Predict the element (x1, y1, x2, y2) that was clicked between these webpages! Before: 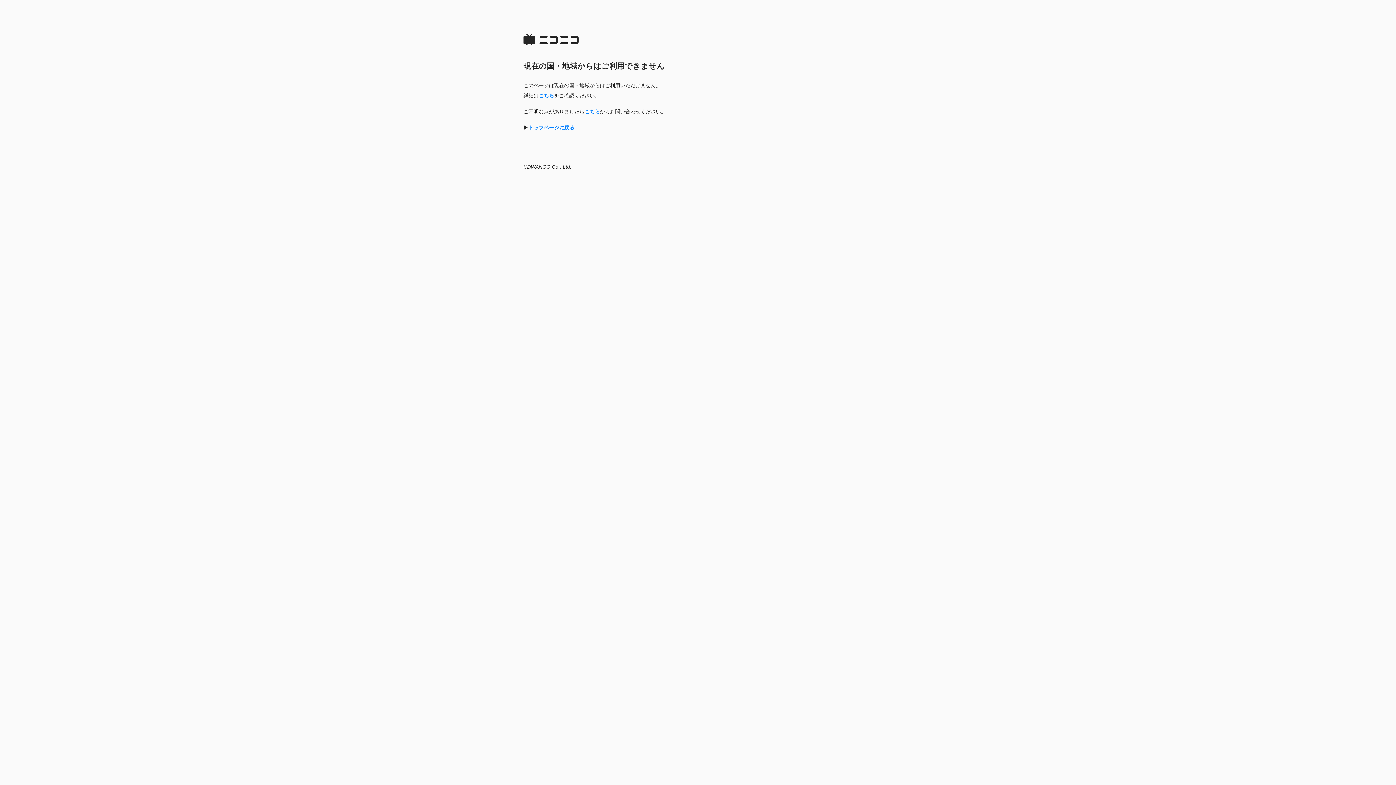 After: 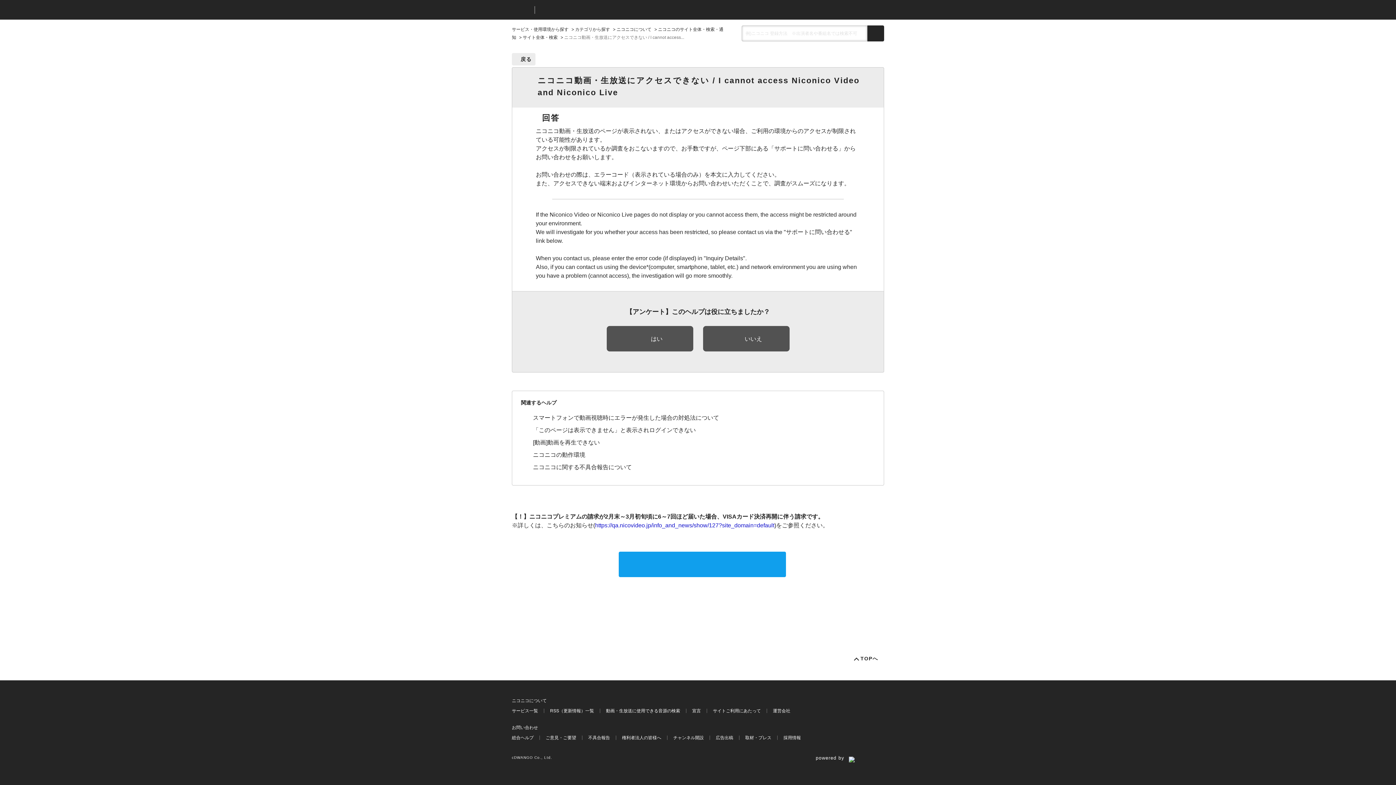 Action: bbox: (584, 108, 600, 114) label: こちら